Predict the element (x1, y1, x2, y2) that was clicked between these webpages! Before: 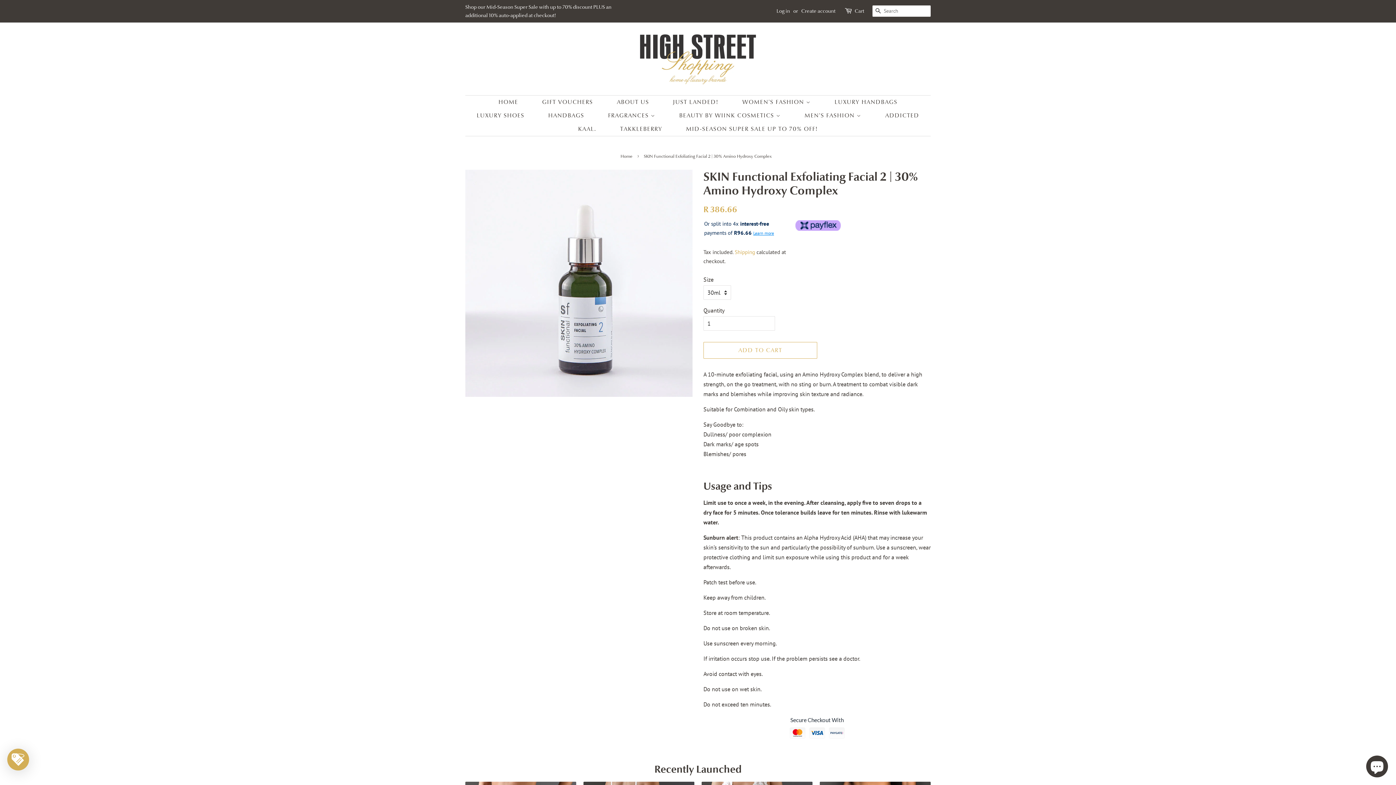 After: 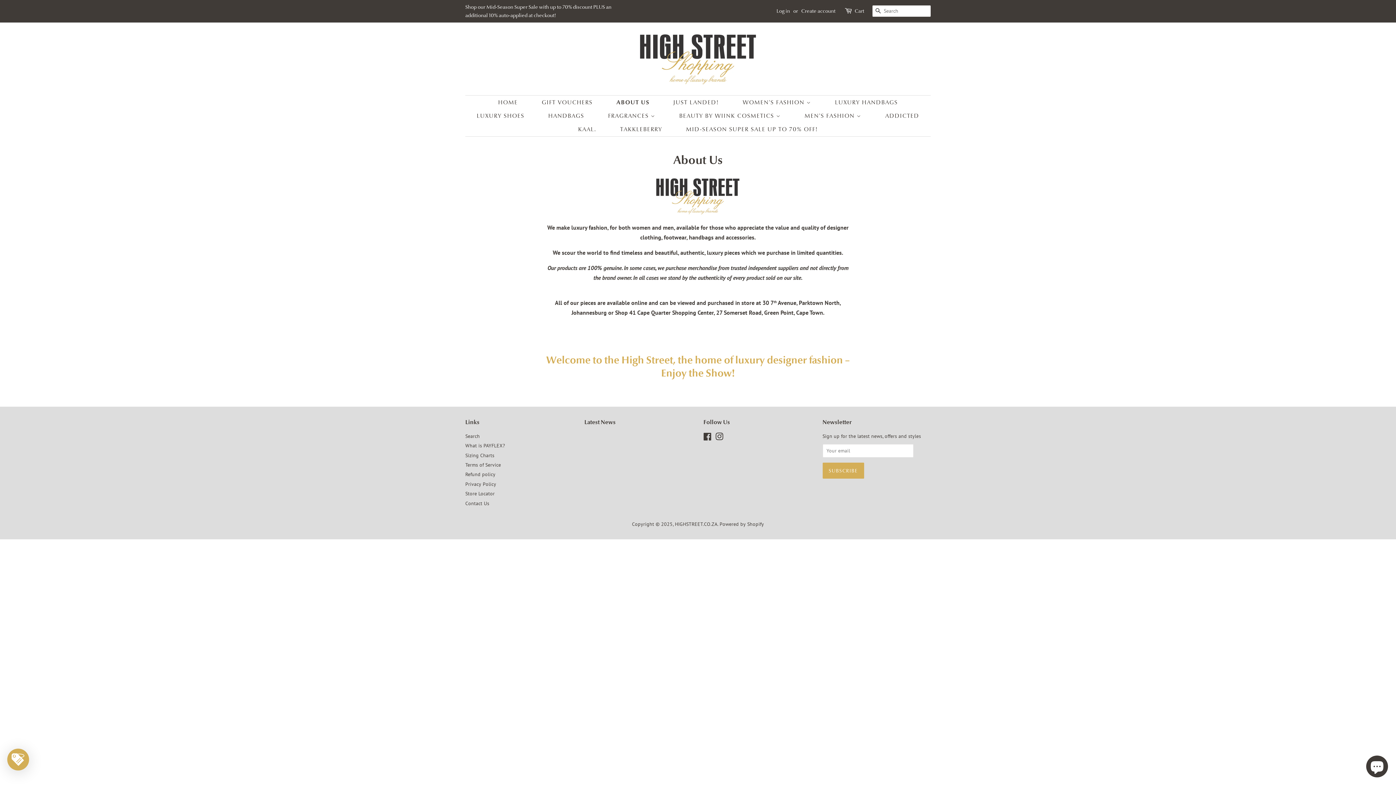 Action: bbox: (606, 95, 660, 109) label: ABOUT US